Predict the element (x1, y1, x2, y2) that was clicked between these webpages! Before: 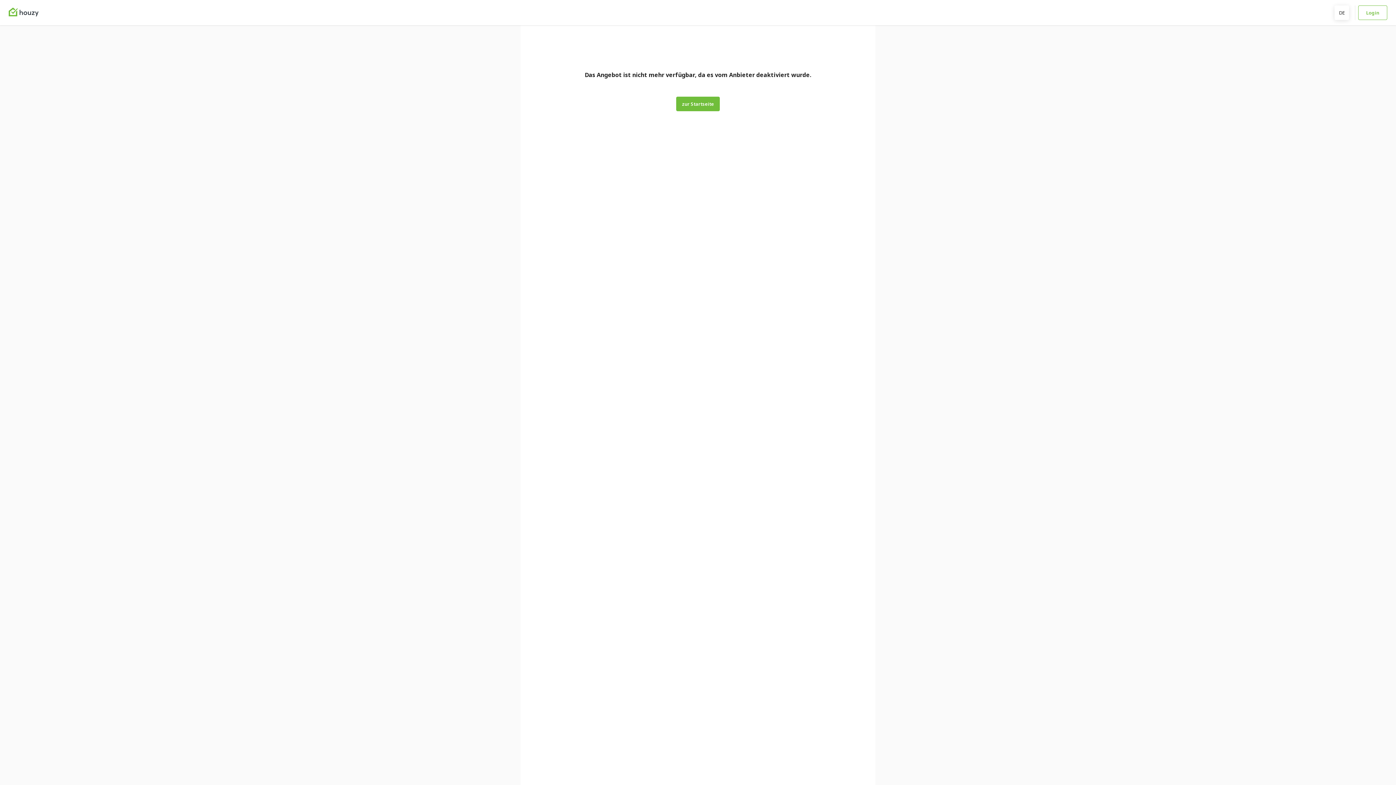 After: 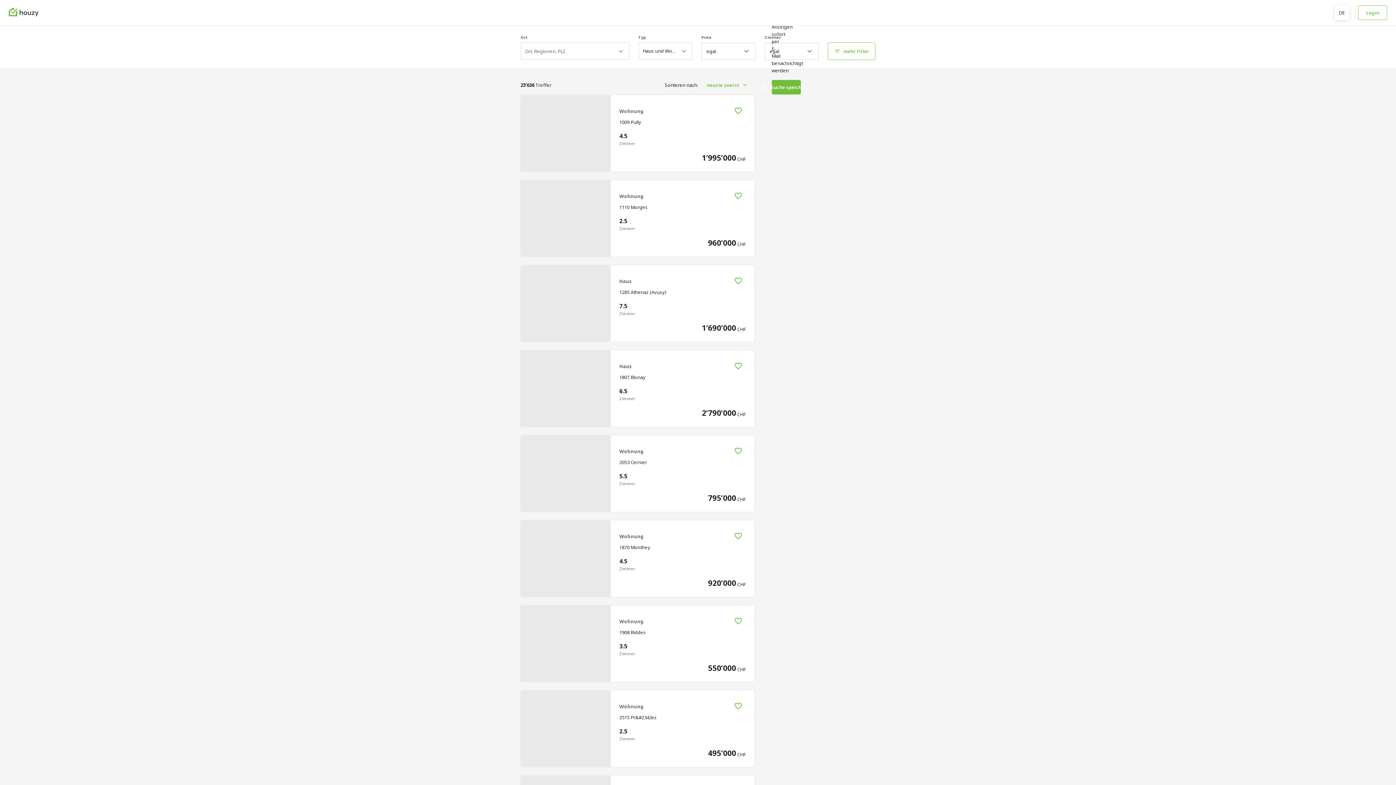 Action: bbox: (676, 96, 720, 111) label: zur Startseite